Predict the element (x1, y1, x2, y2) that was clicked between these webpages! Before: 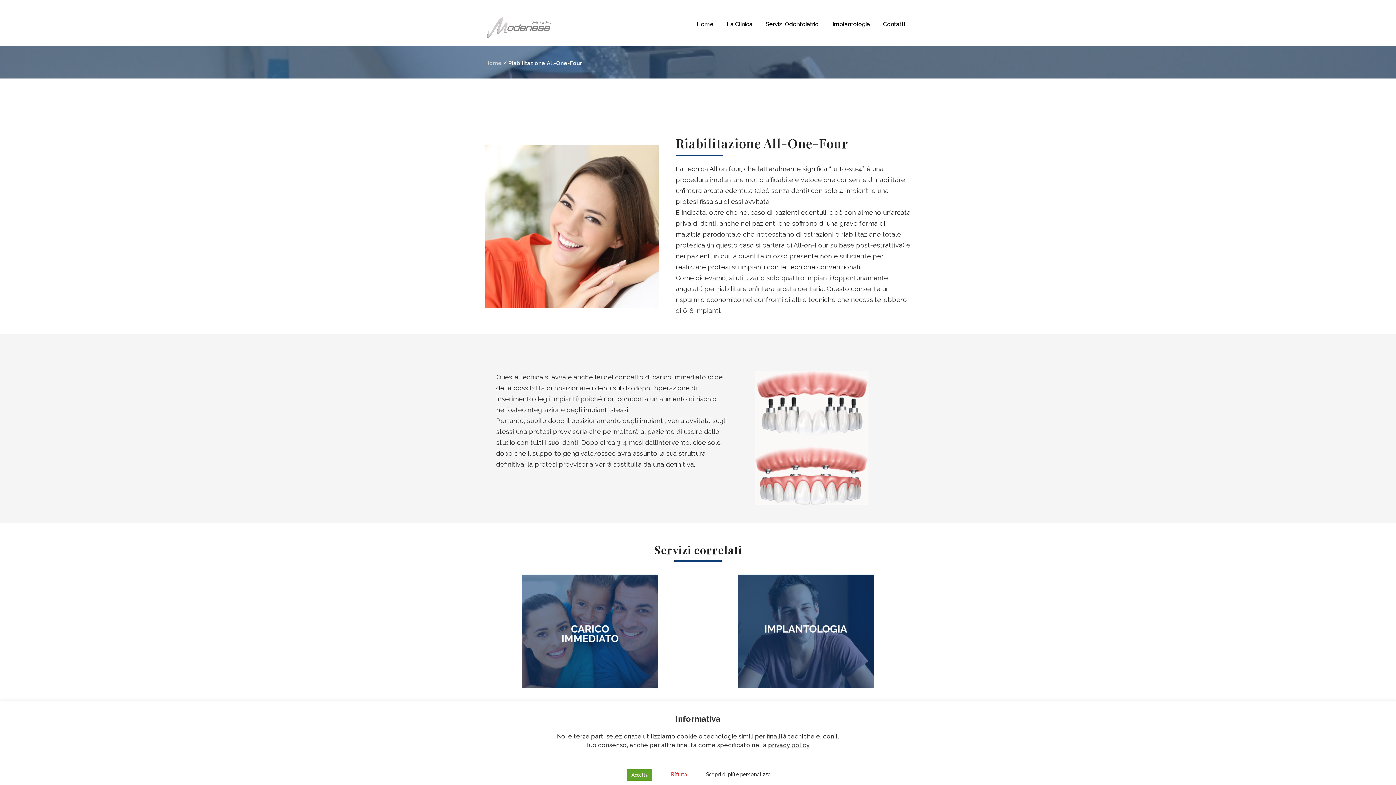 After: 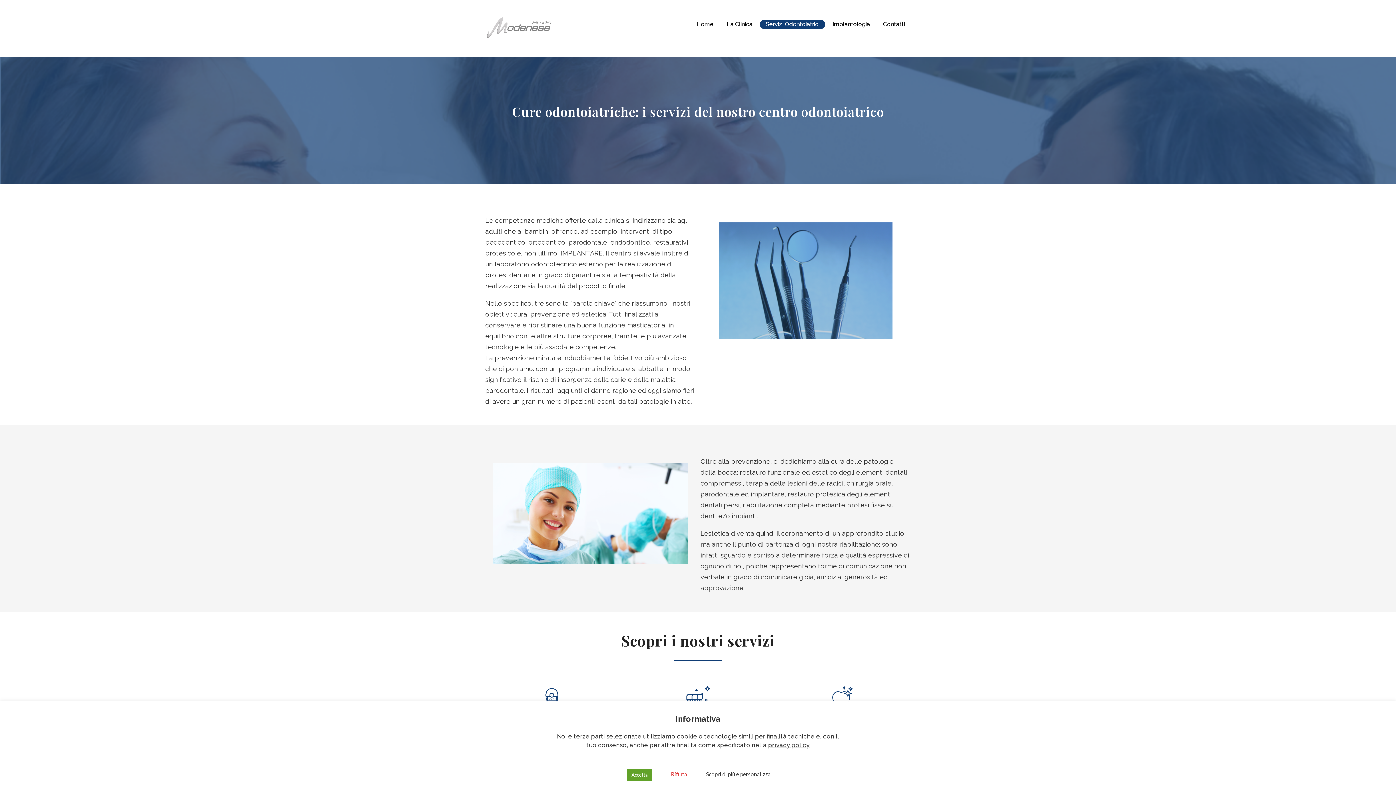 Action: label: Servizi Odontoiatrici bbox: (760, 19, 825, 29)